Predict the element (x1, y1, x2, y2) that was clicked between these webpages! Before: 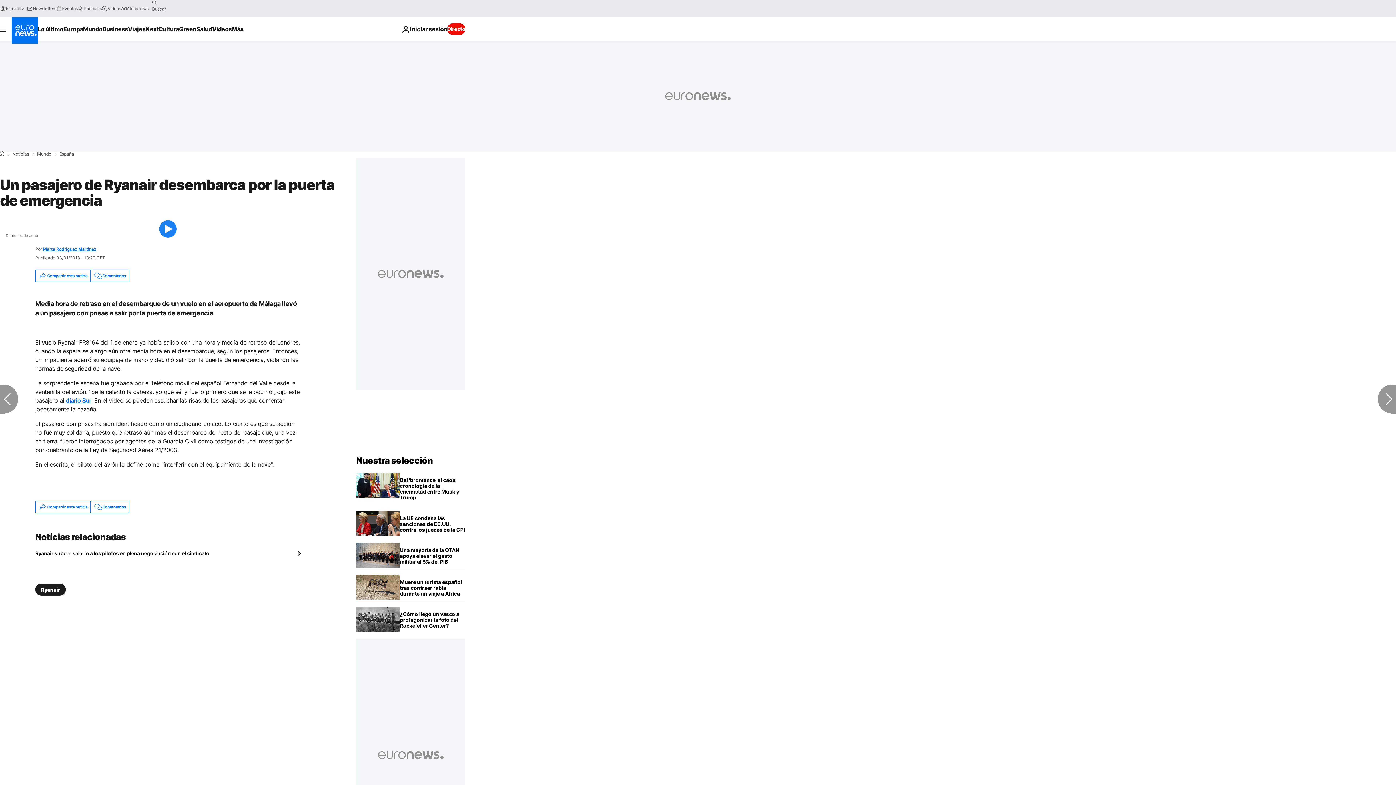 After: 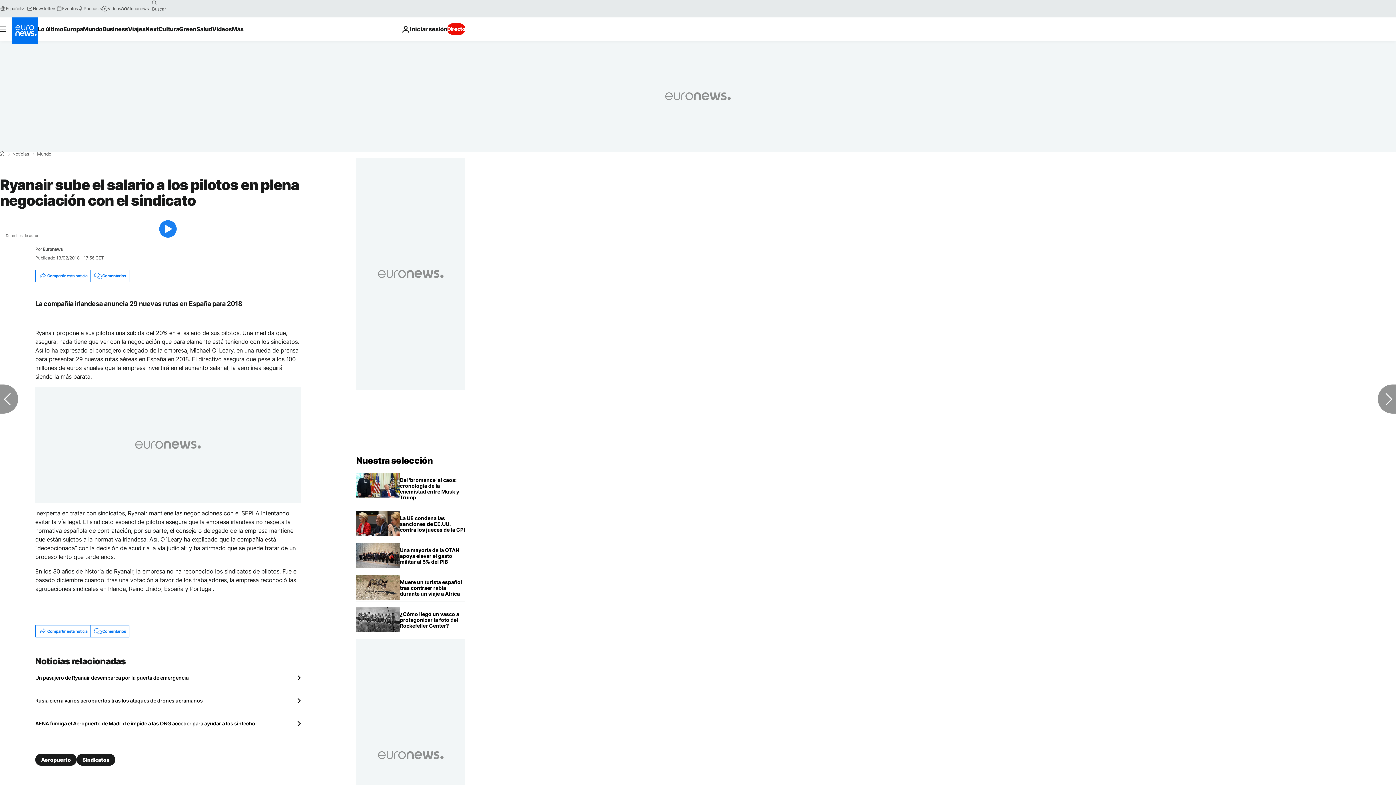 Action: bbox: (35, 550, 300, 557) label: Ryanair sube el salario a los pilotos en plena negociación con el sindicato